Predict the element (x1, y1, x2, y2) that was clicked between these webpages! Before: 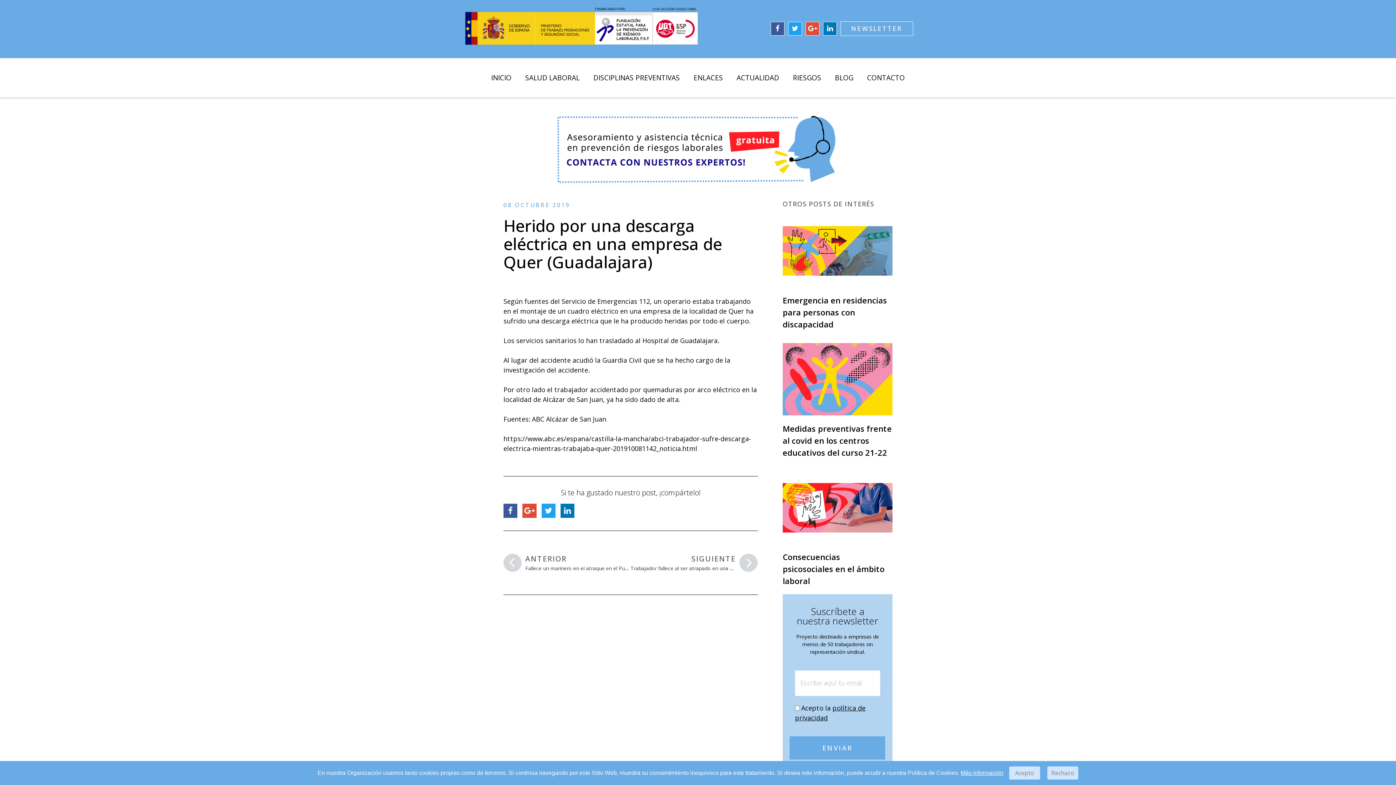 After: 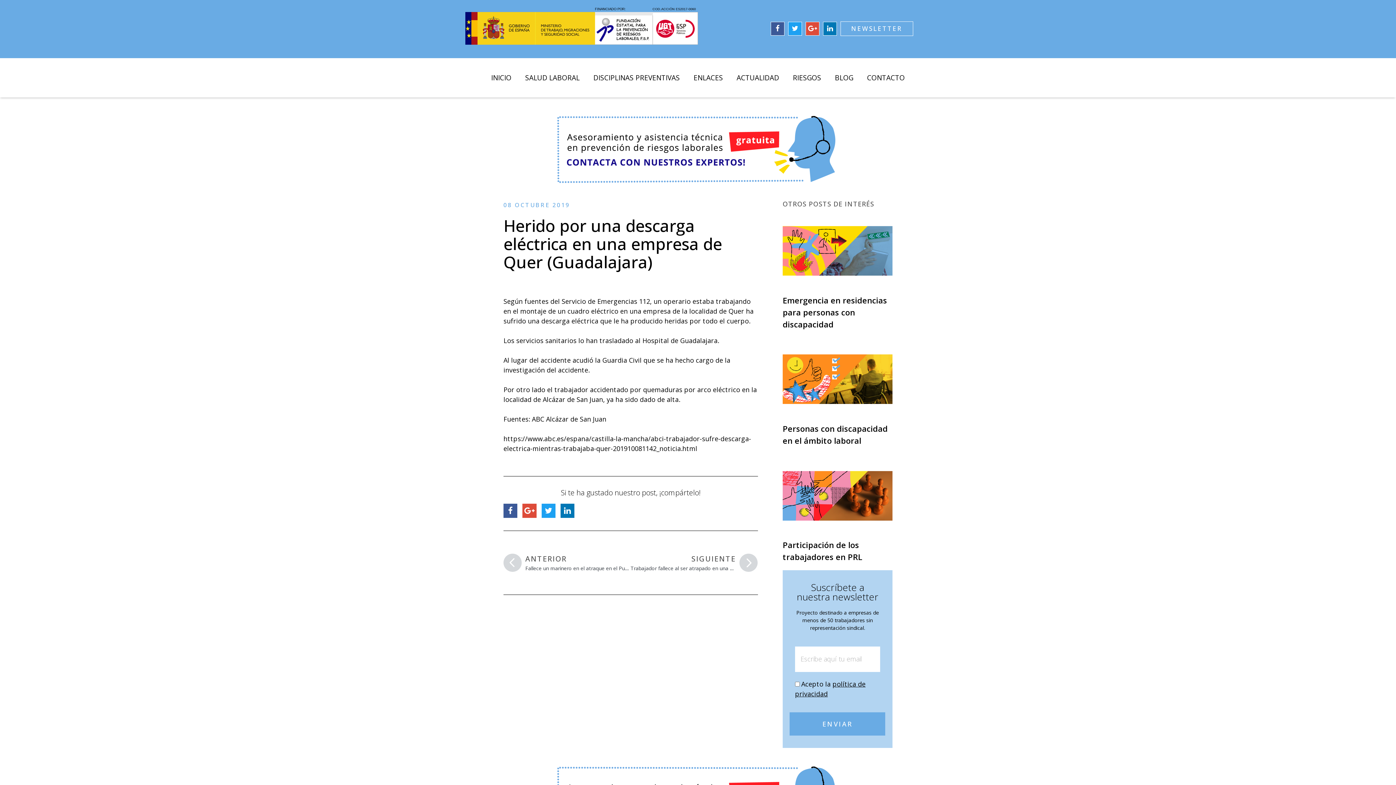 Action: label: Acepto bbox: (1009, 766, 1040, 780)